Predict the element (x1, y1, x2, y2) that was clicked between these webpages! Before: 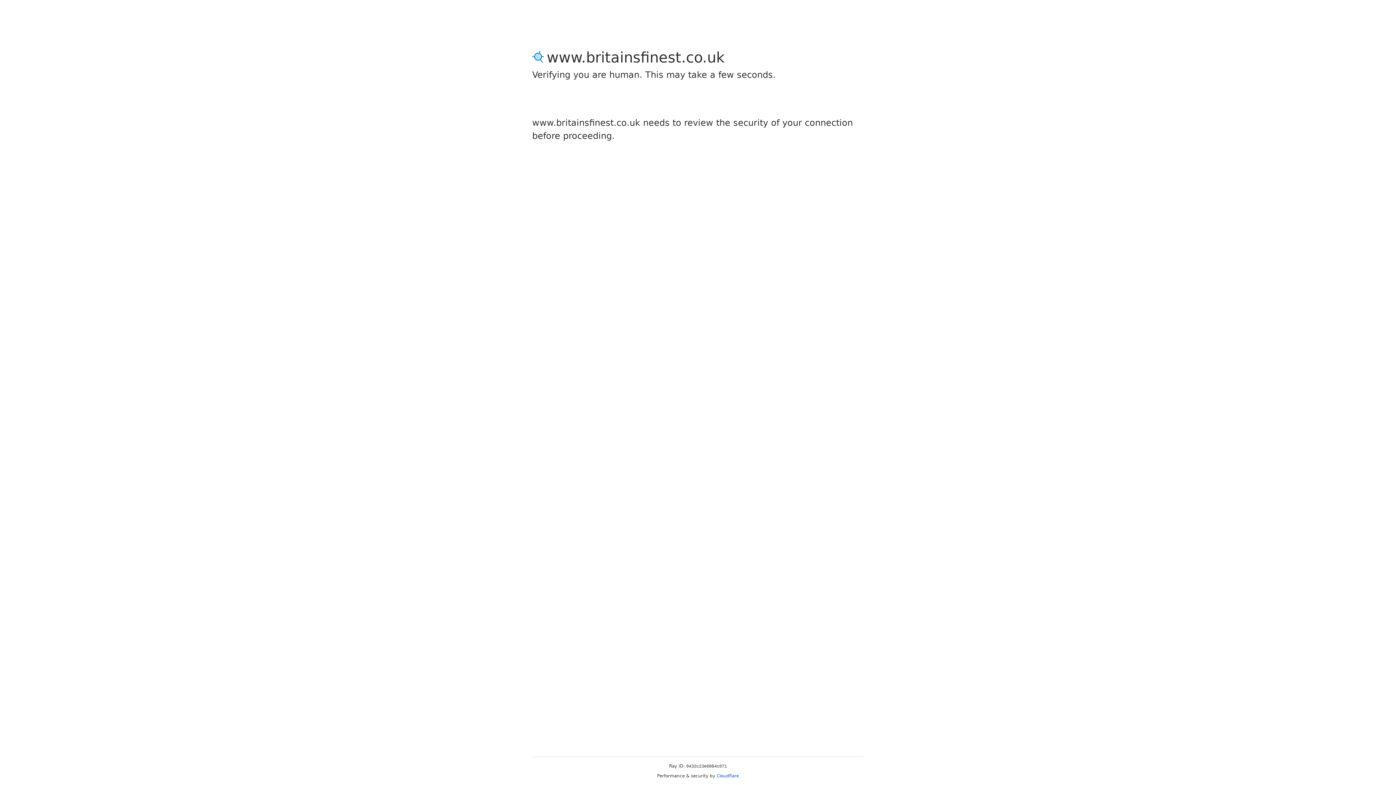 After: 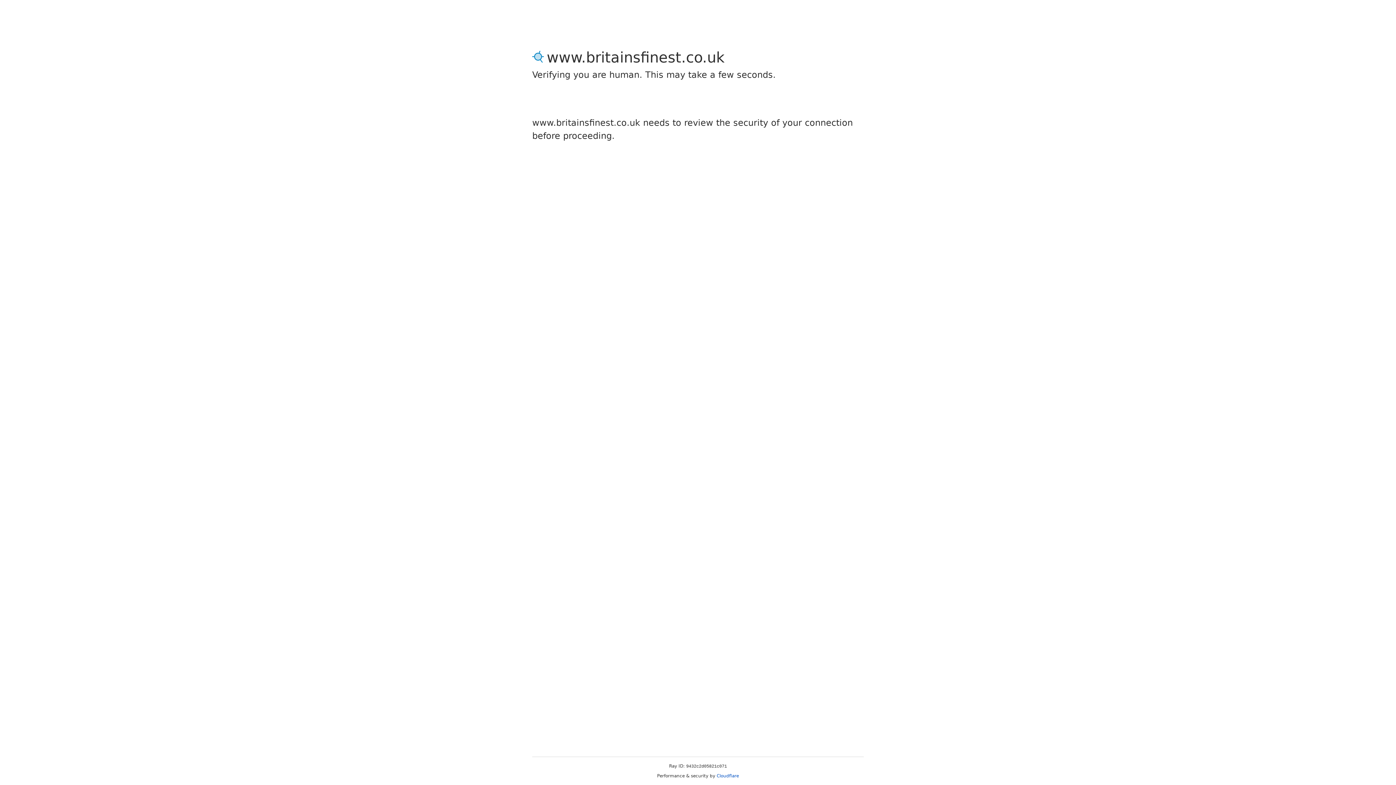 Action: bbox: (716, 773, 739, 778) label: Cloudflare